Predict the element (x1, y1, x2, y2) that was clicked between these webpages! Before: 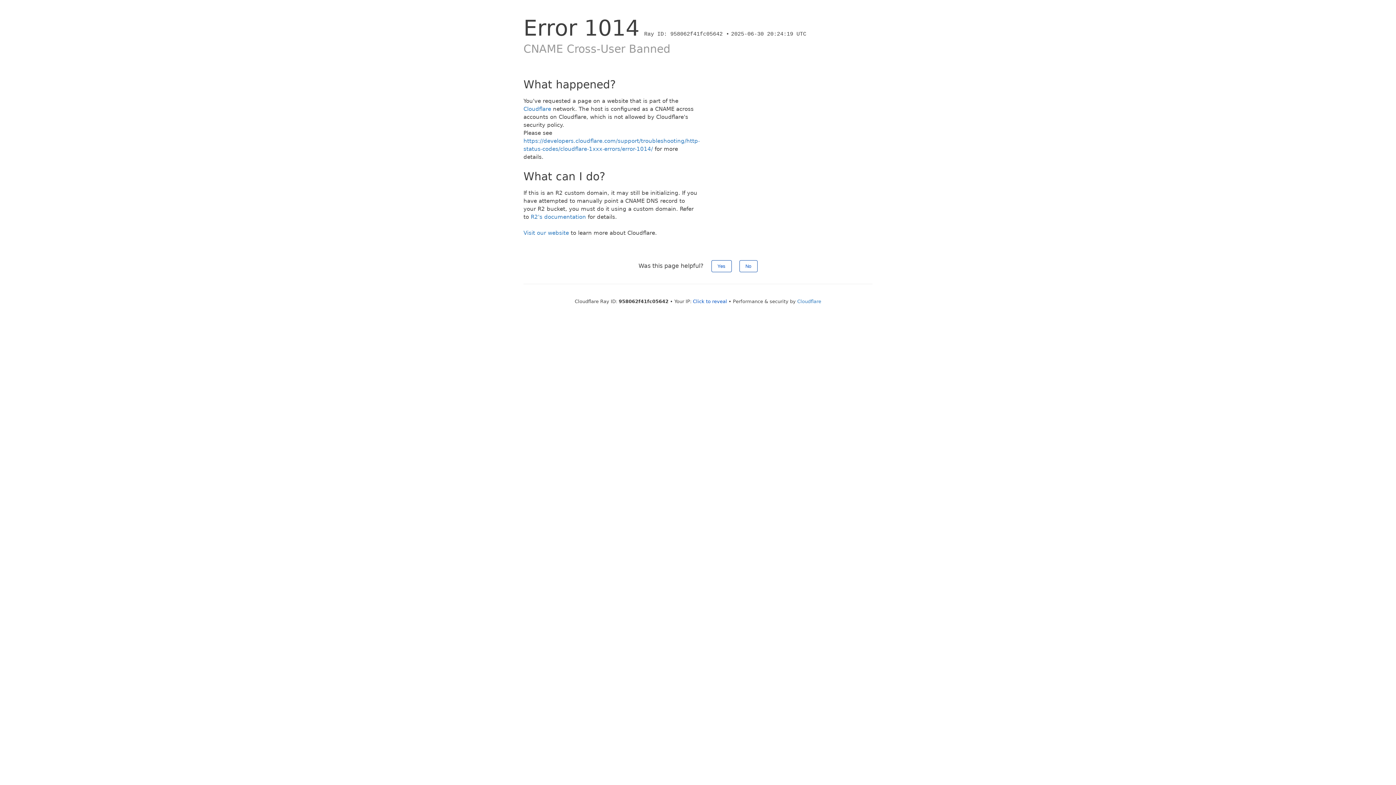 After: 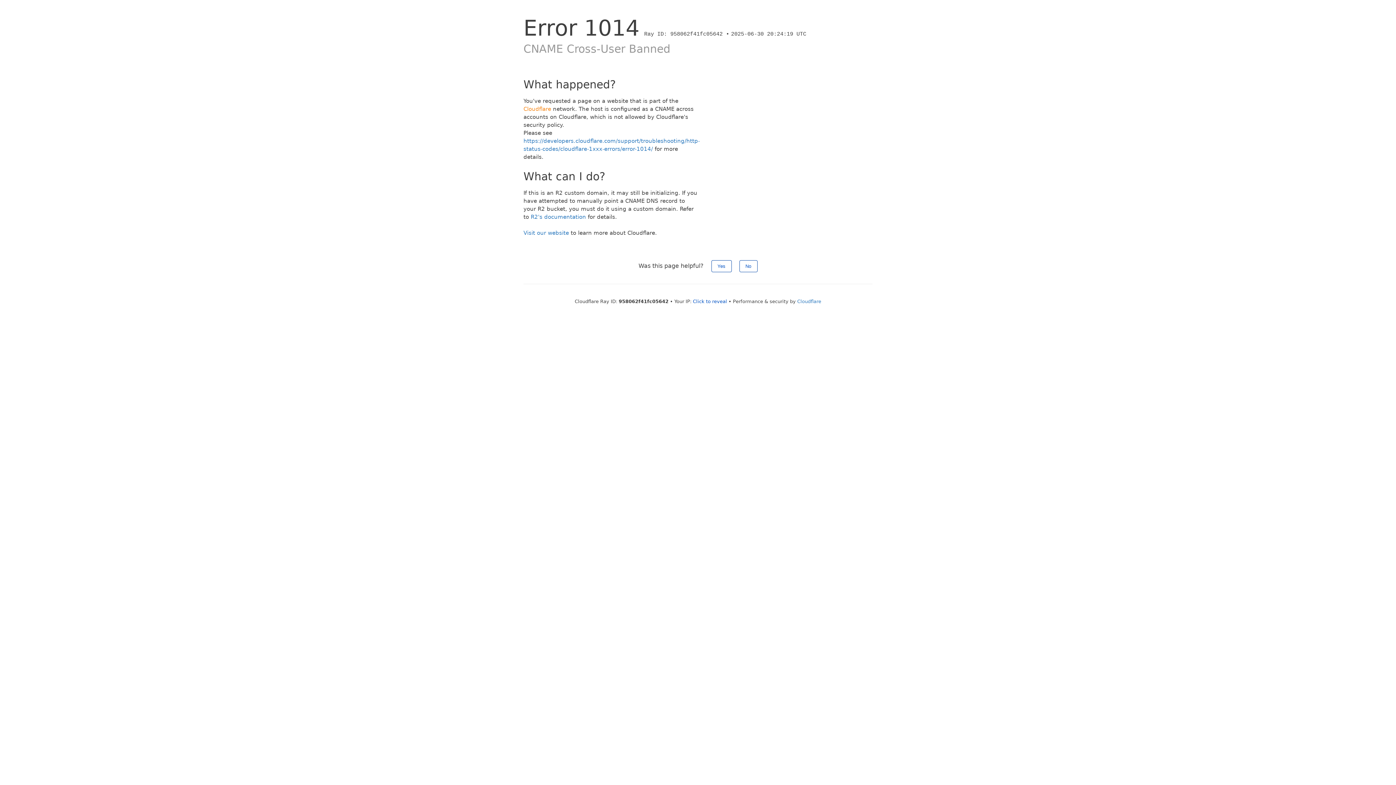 Action: label: Cloudflare bbox: (523, 105, 551, 112)